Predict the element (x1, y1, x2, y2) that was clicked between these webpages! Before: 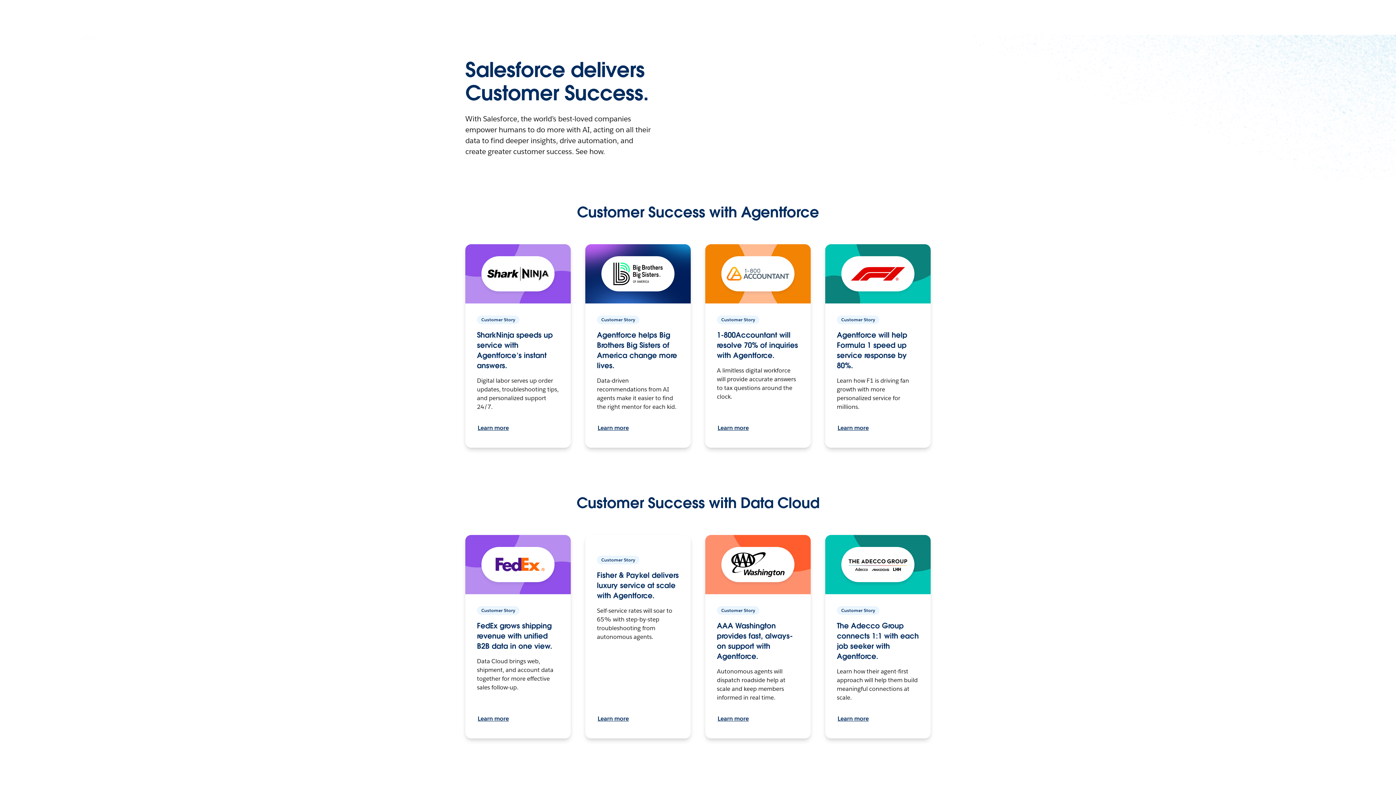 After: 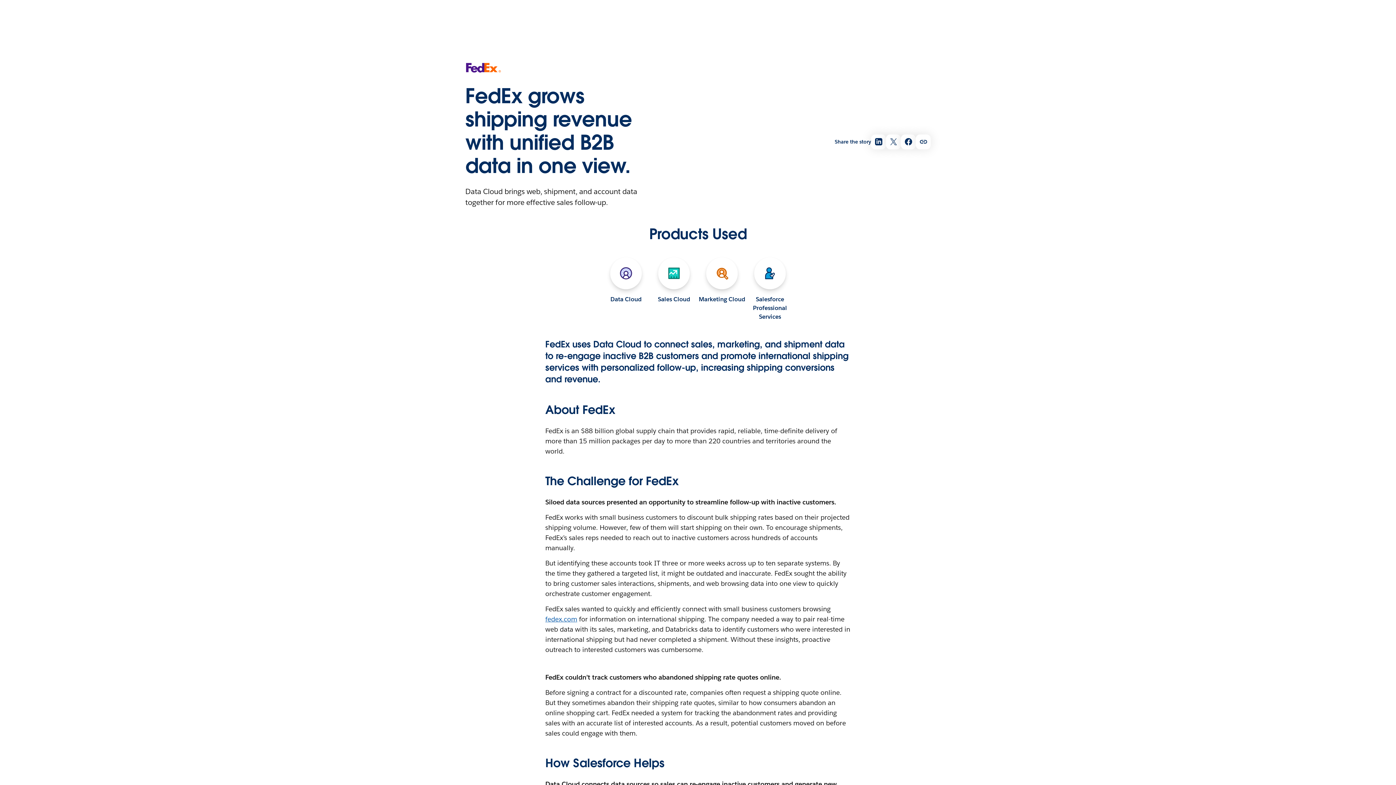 Action: bbox: (465, 535, 570, 594) label: FedEx grows shipping revenue with unified B2B data in one view.